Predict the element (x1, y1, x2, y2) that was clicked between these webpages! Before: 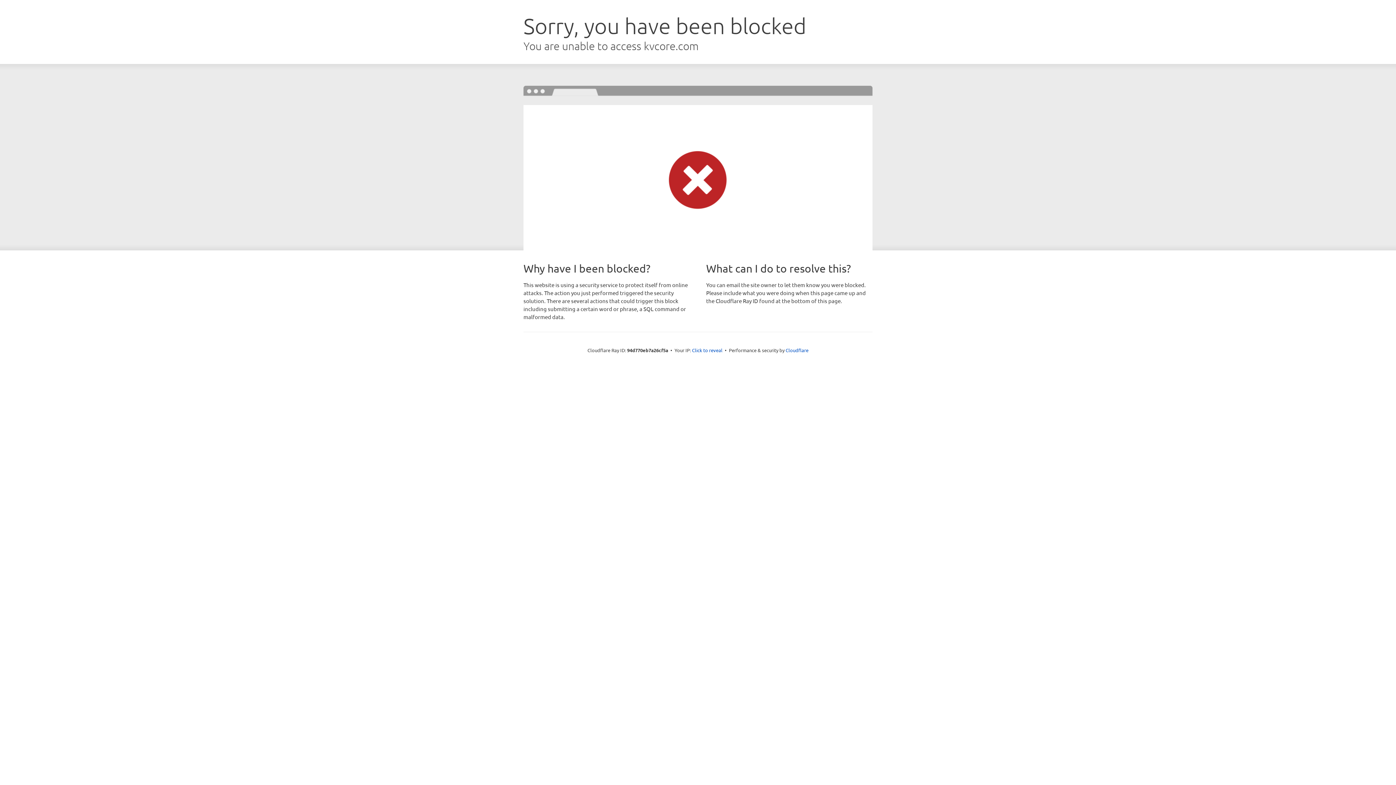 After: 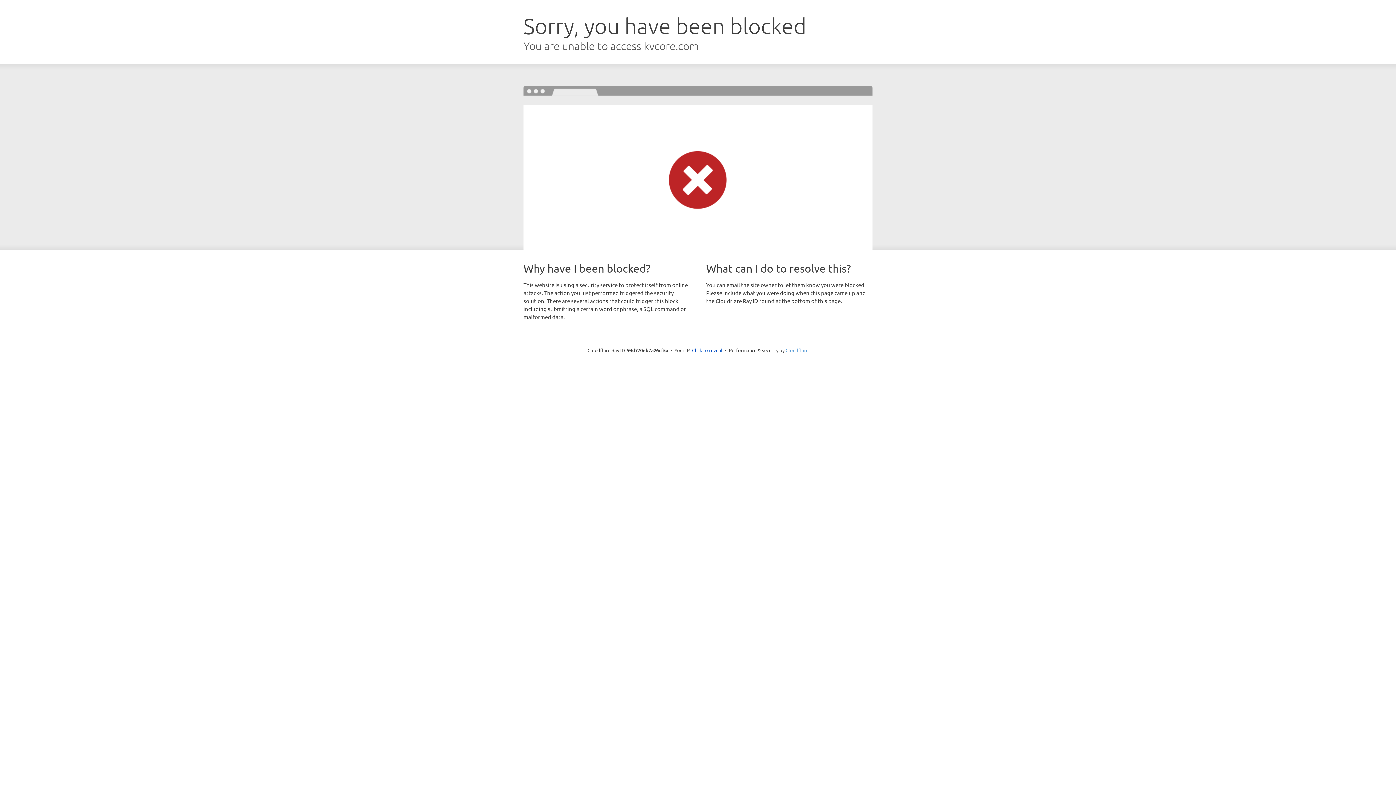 Action: bbox: (785, 347, 808, 353) label: Cloudflare